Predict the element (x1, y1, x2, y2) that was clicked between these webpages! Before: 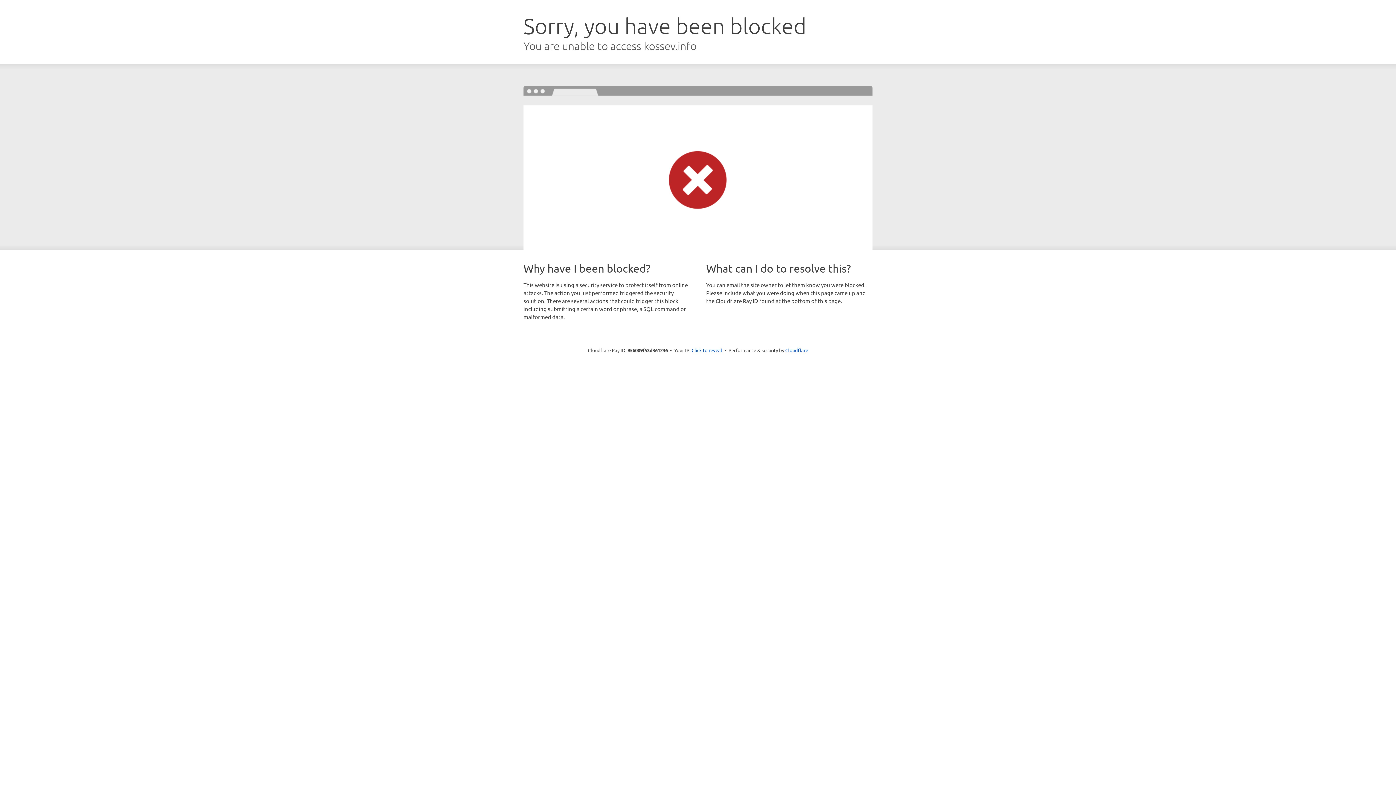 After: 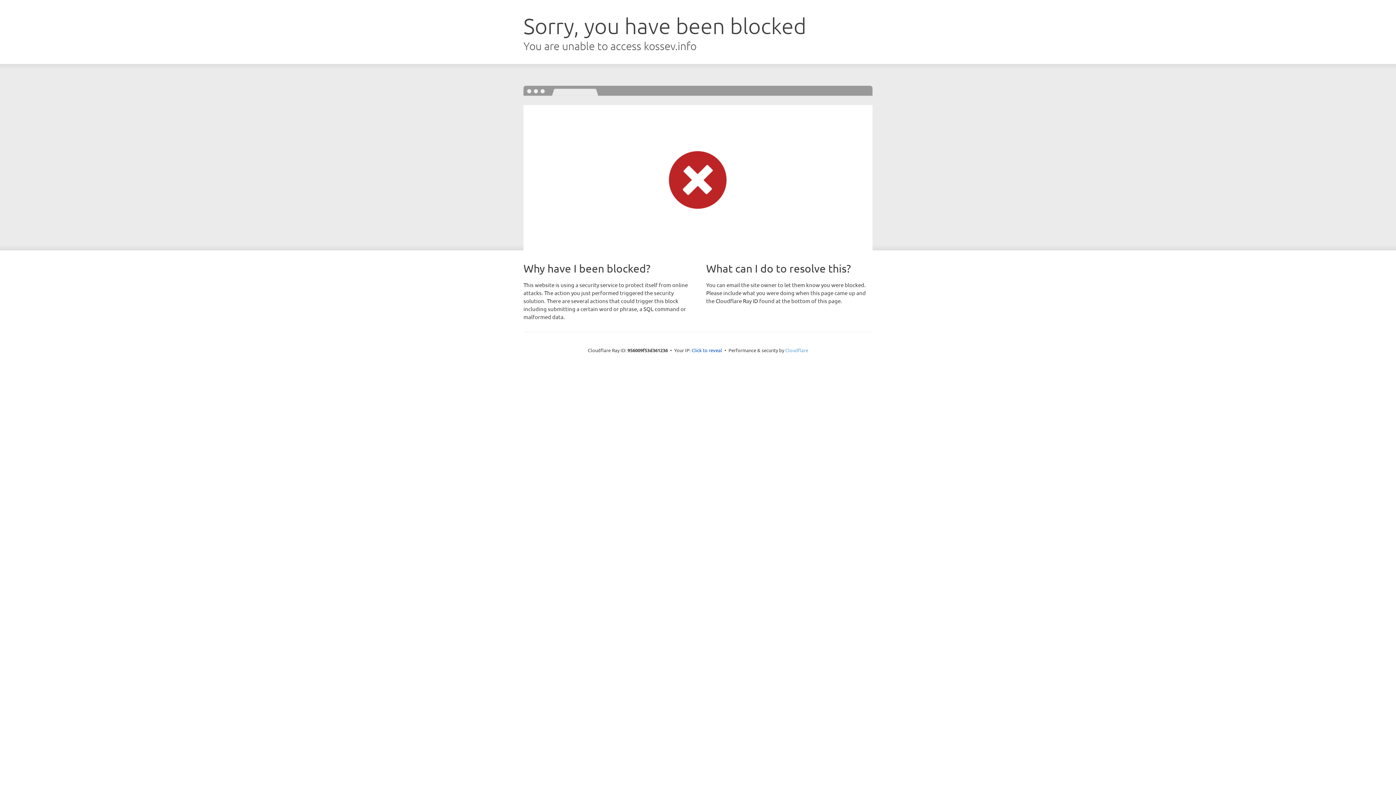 Action: bbox: (785, 347, 808, 353) label: Cloudflare